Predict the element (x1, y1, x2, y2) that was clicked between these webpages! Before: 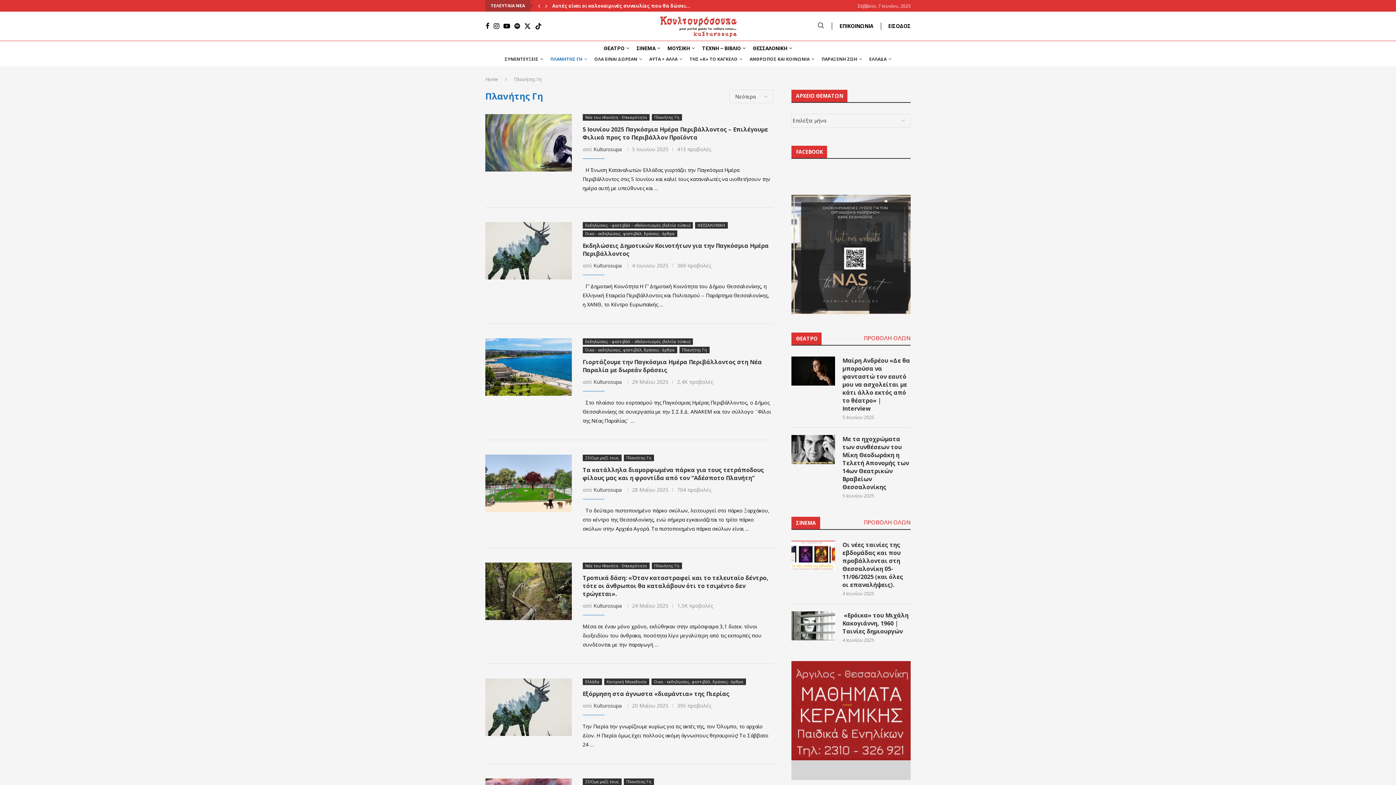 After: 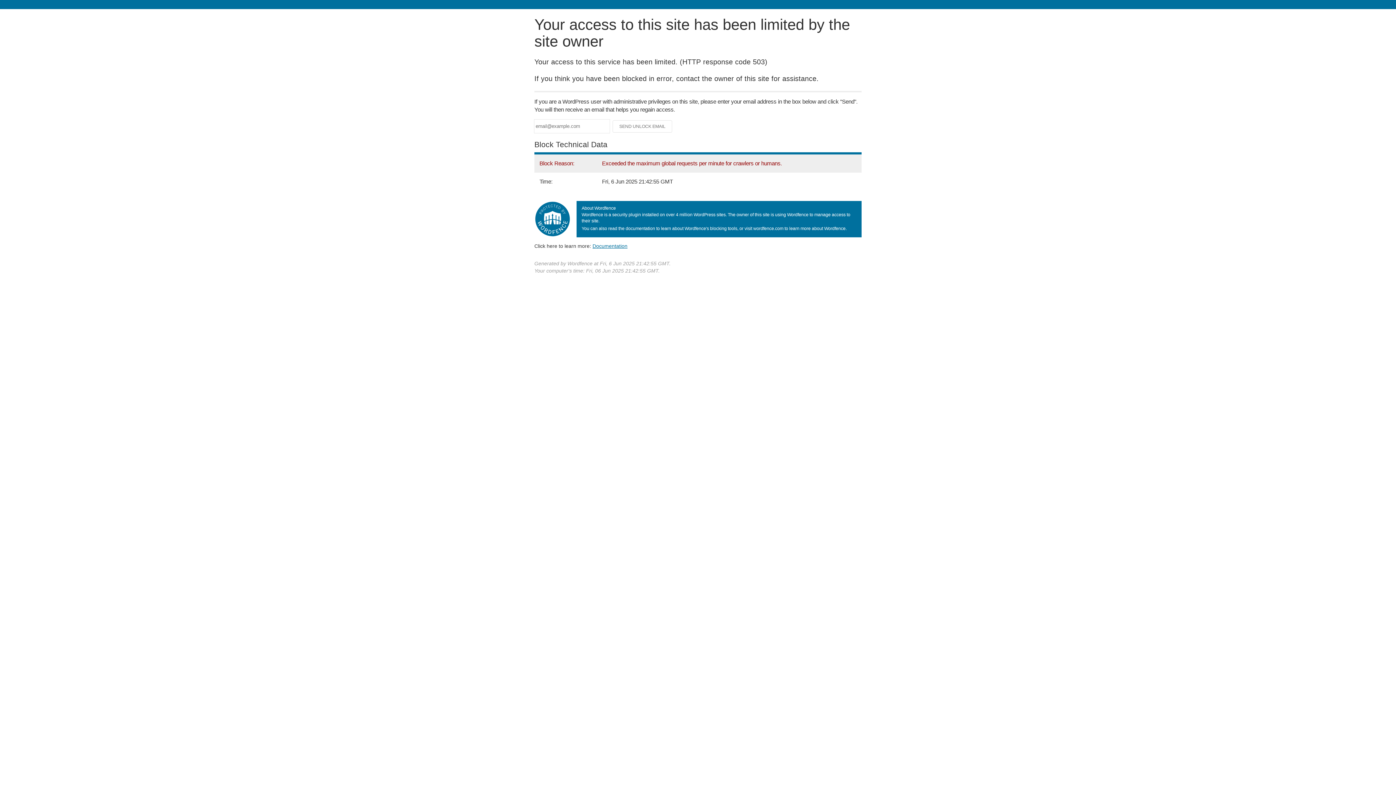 Action: bbox: (485, 114, 571, 171)